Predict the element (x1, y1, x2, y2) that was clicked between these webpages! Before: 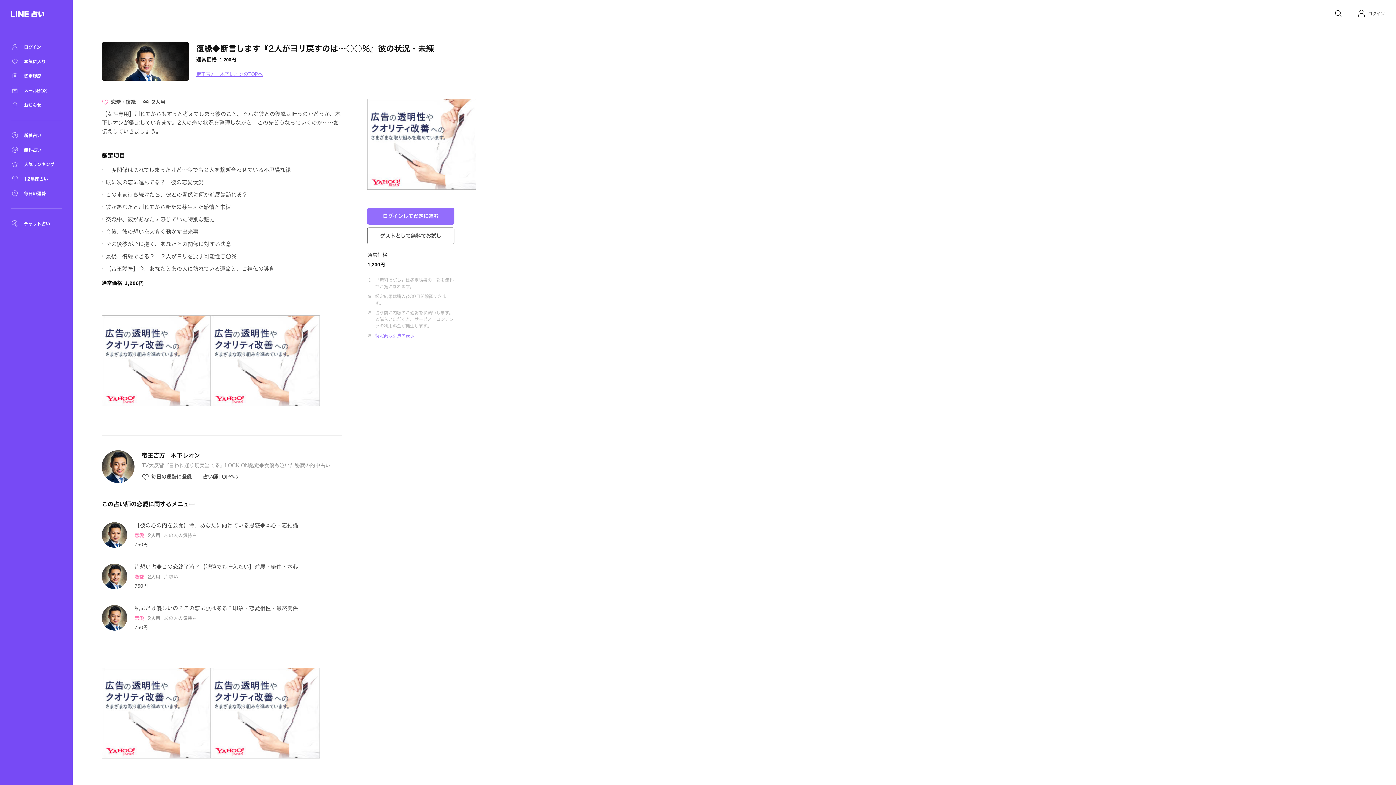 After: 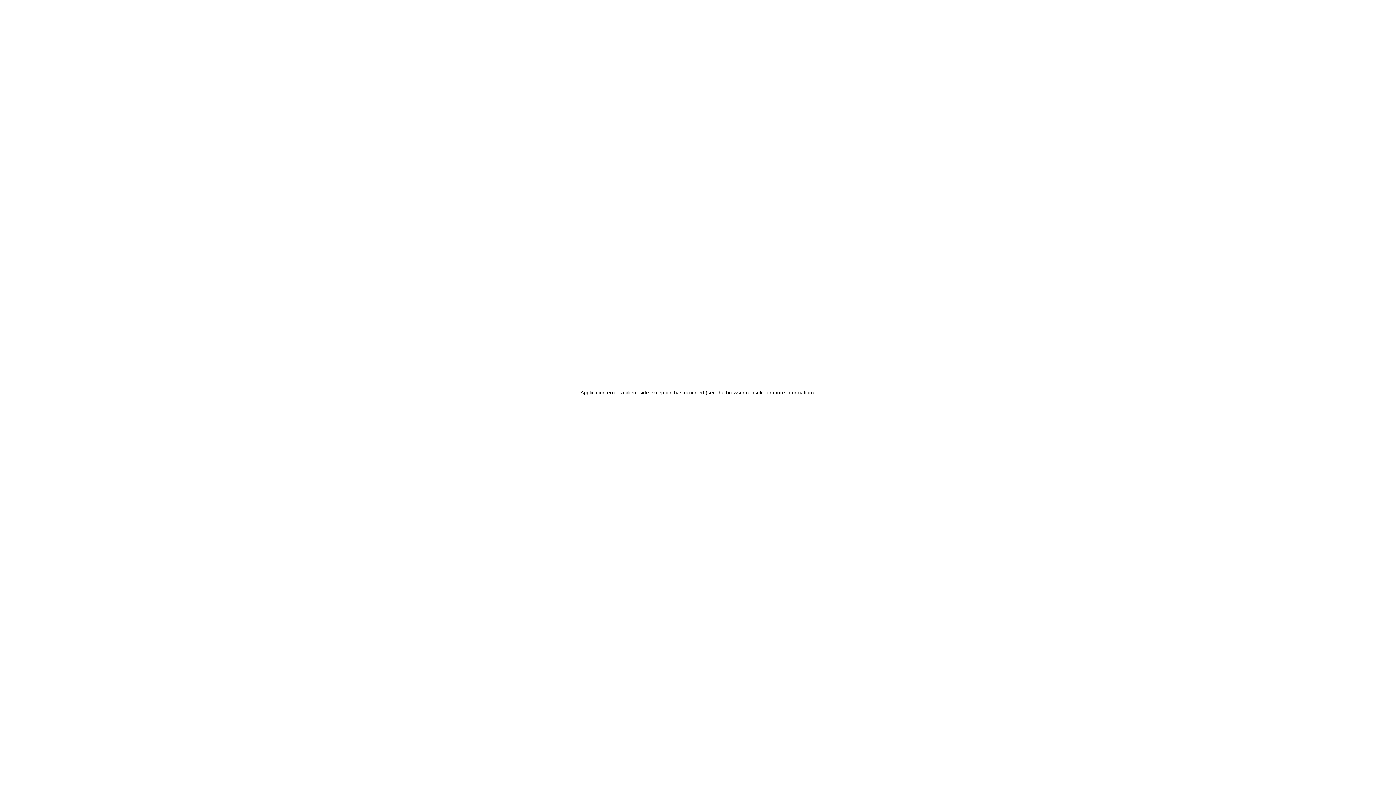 Action: label: 12星座占い bbox: (10, 174, 61, 182)